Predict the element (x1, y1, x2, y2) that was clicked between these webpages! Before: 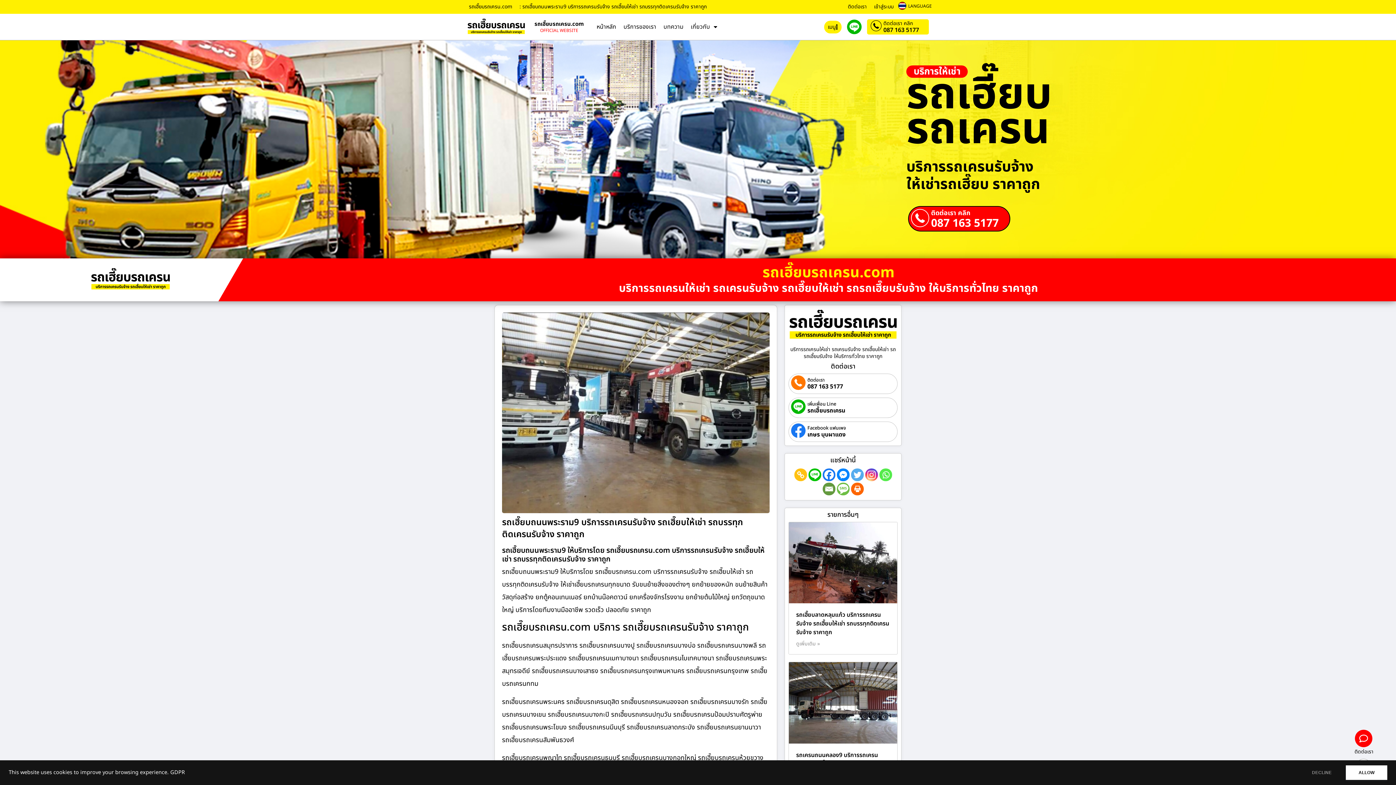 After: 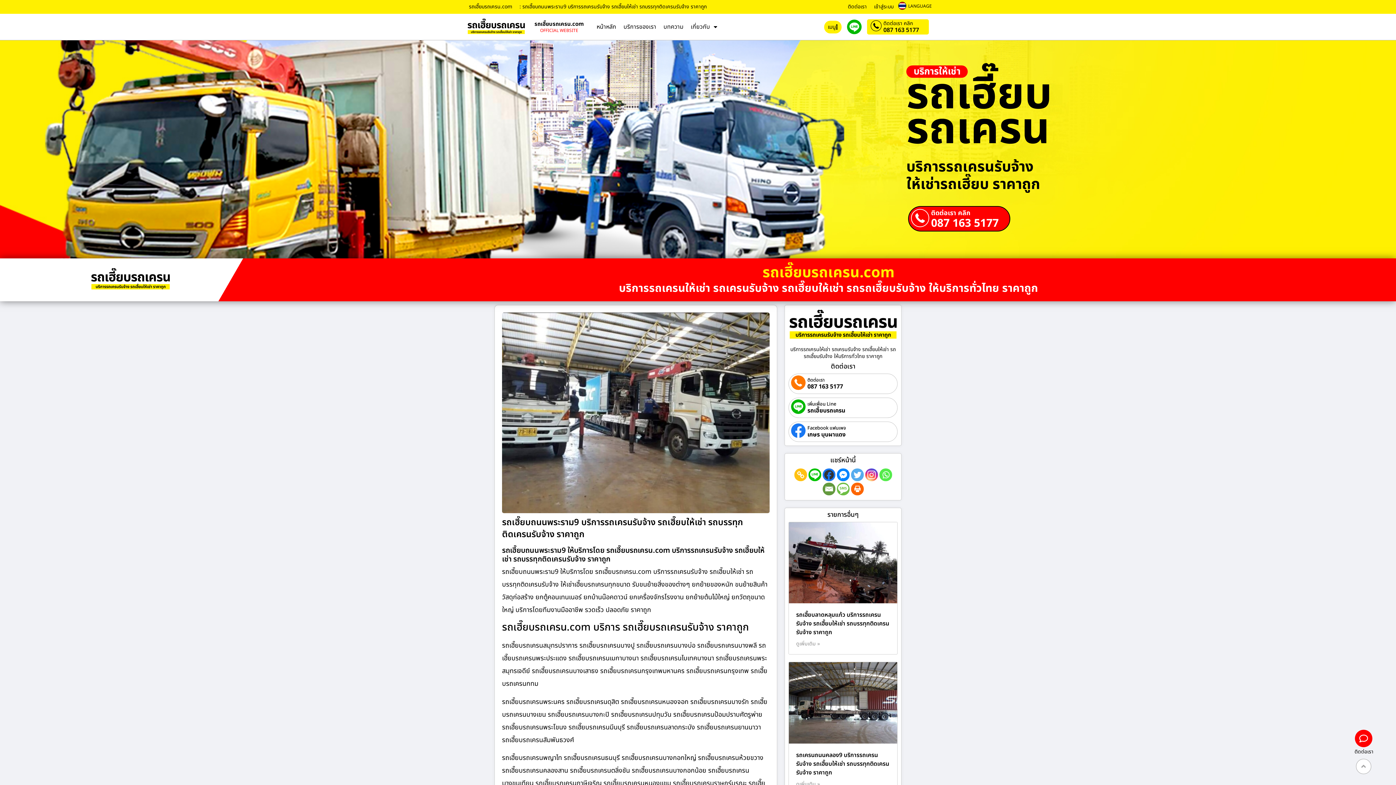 Action: bbox: (822, 468, 835, 481) label: Facebook